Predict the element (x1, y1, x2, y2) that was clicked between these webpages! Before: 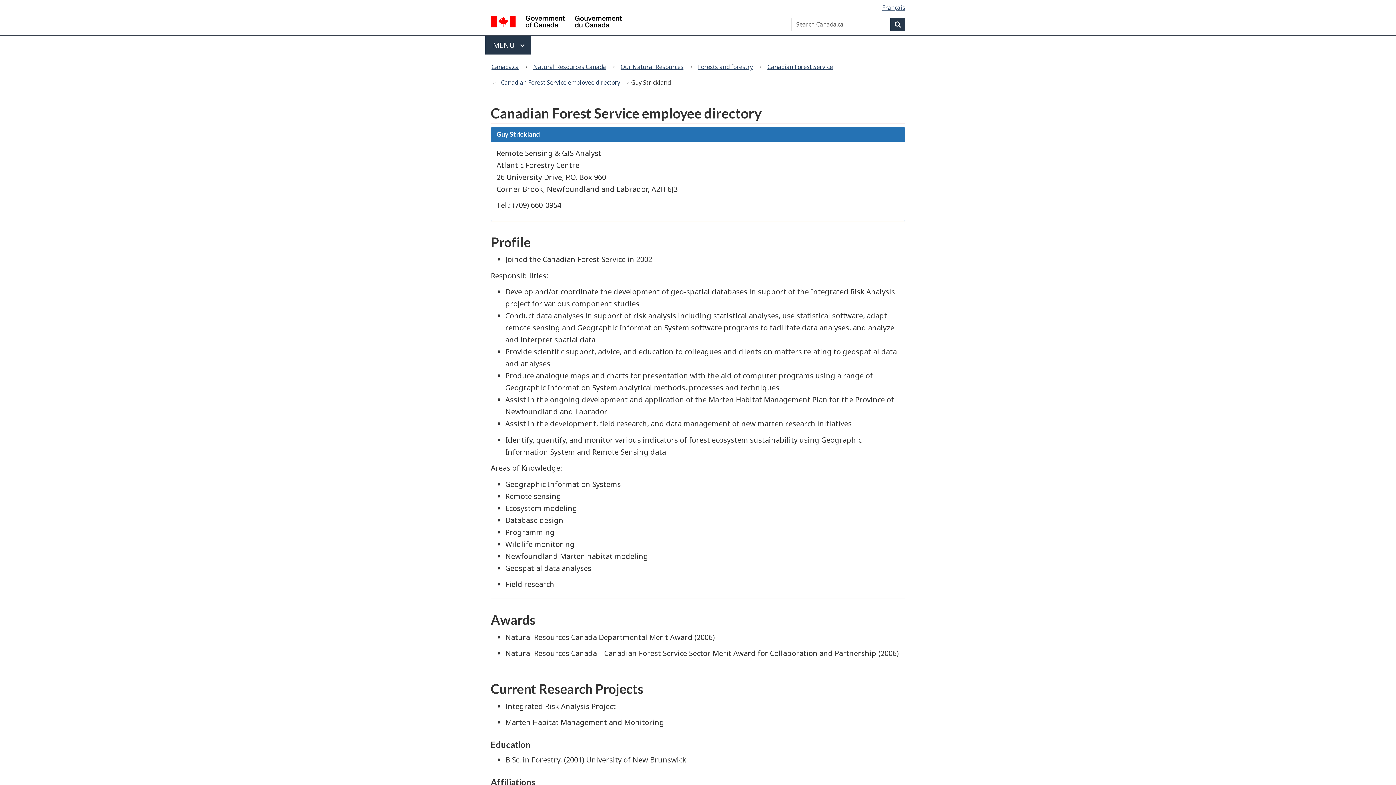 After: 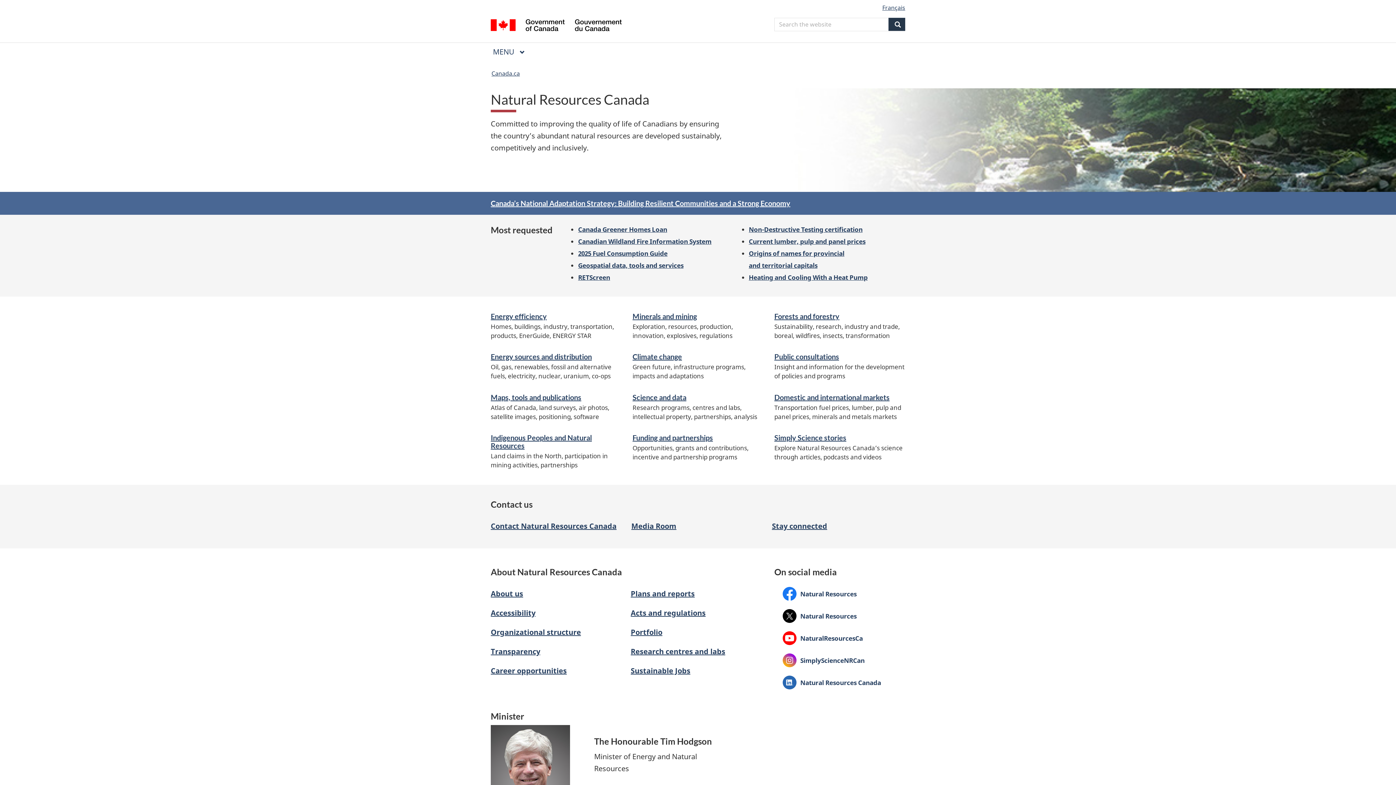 Action: label: Natural Resources Canada bbox: (529, 61, 609, 72)